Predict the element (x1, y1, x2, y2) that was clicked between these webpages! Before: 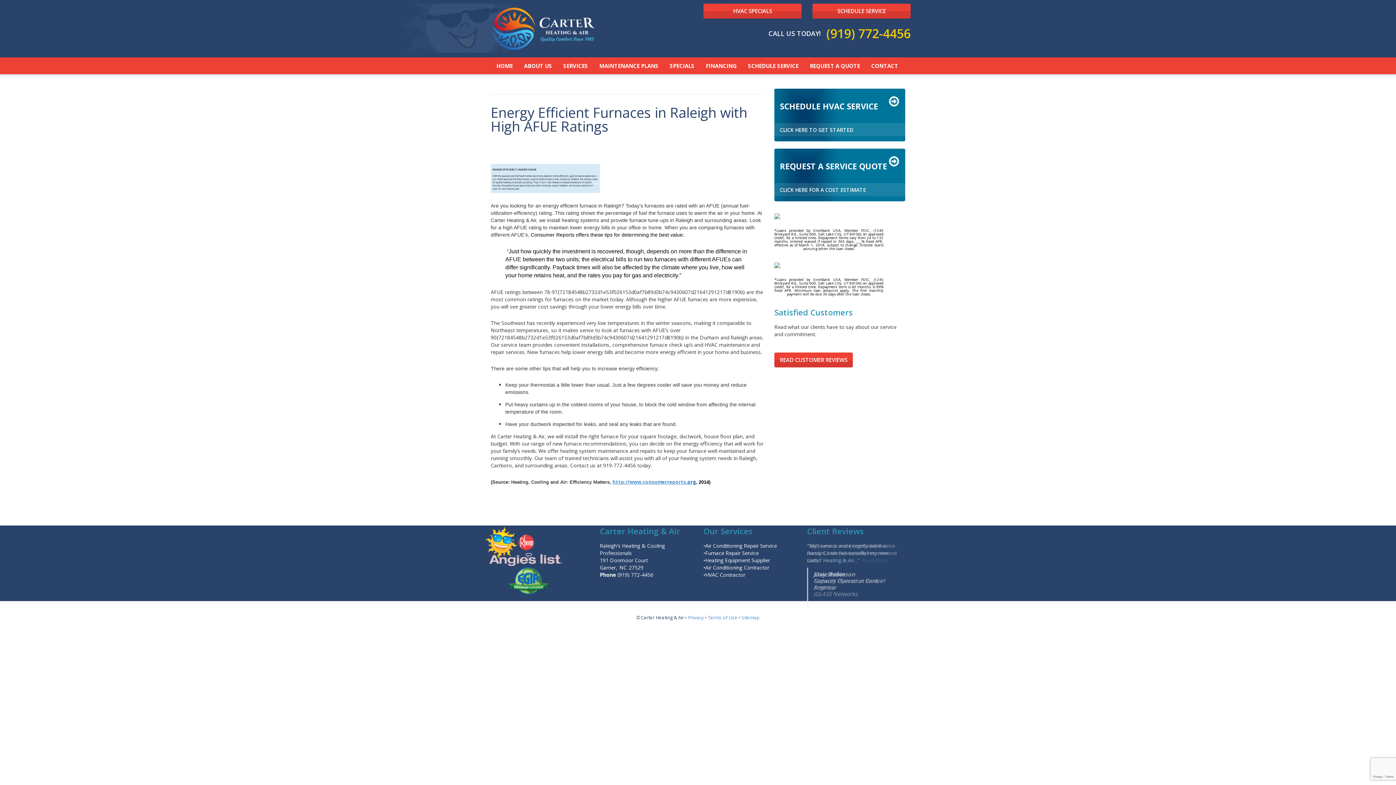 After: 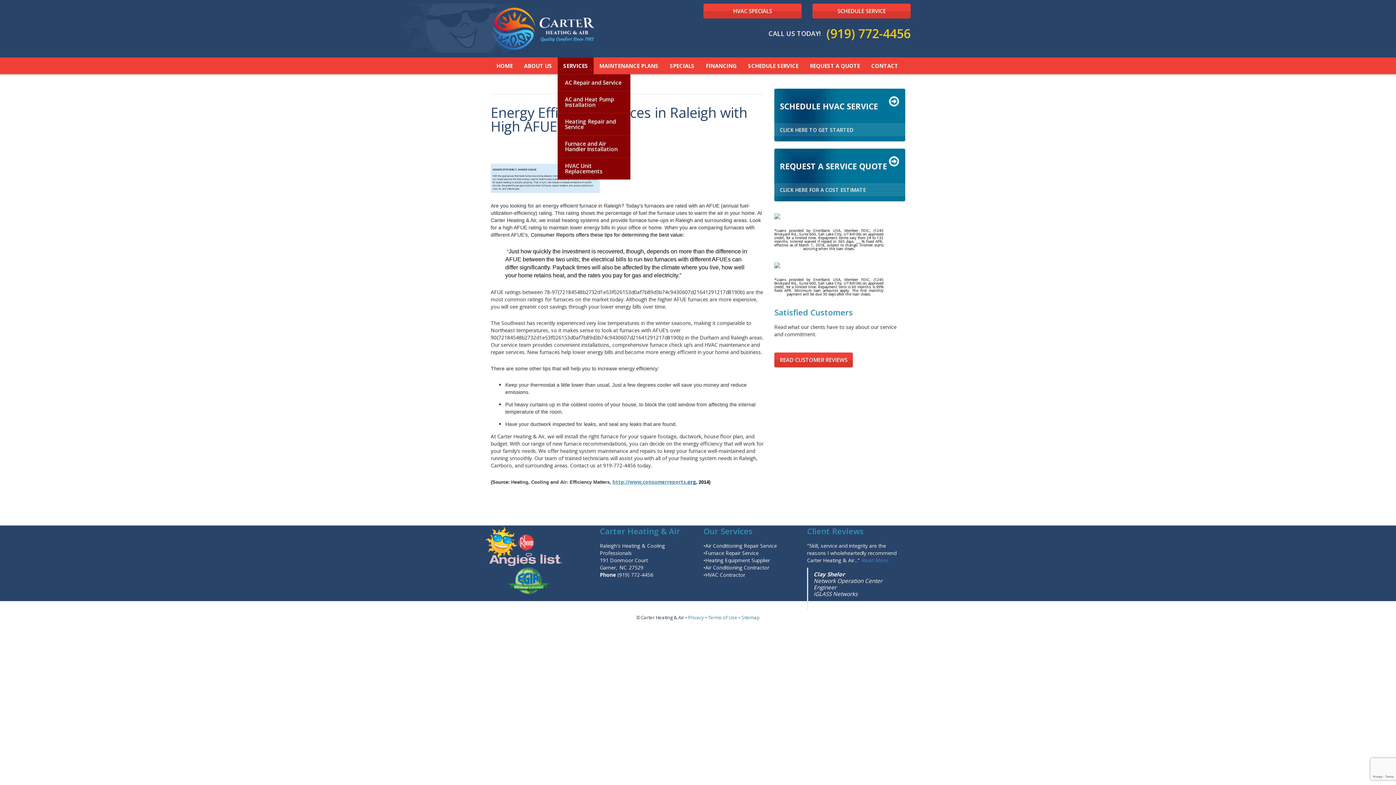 Action: bbox: (557, 57, 593, 74) label: SERVICES